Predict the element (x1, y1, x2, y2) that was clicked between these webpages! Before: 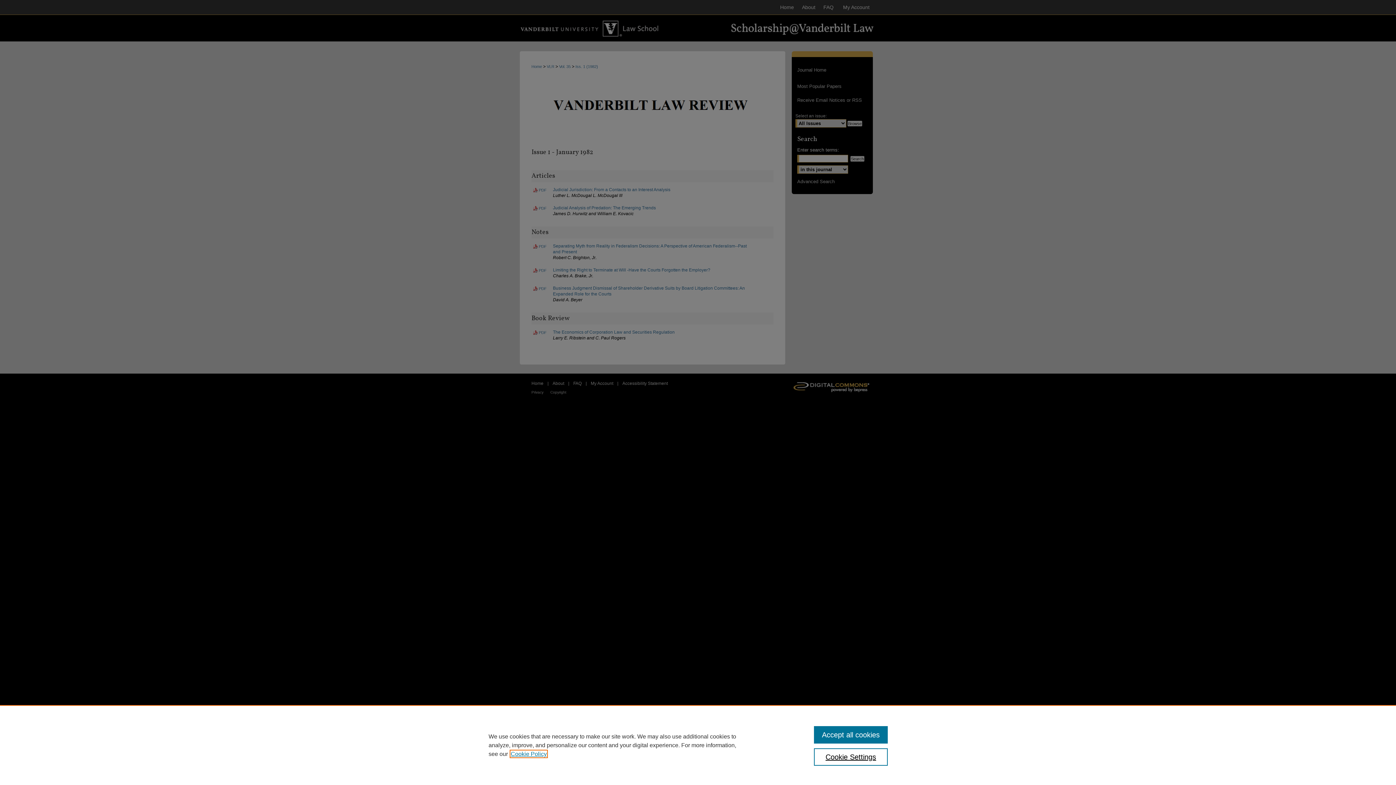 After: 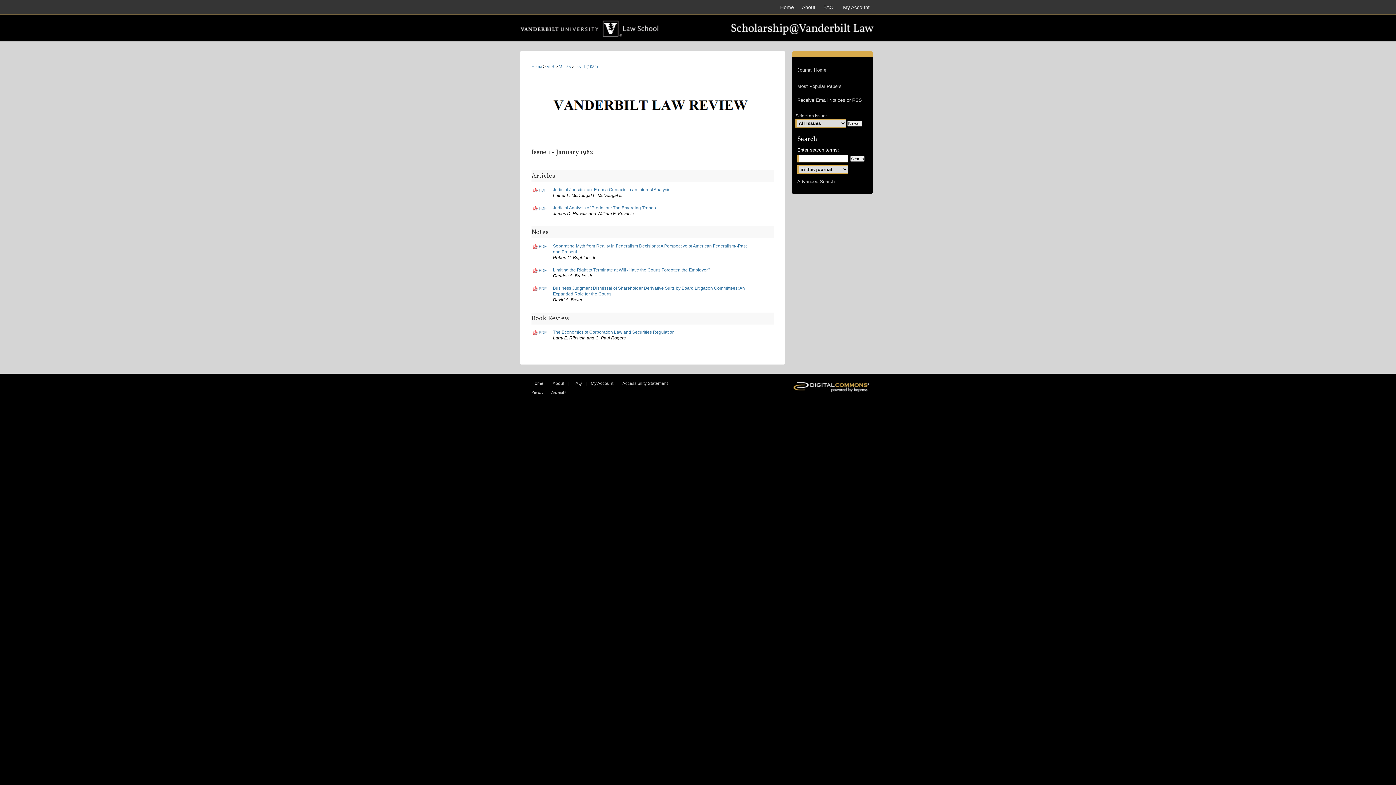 Action: bbox: (814, 726, 887, 744) label: Accept all cookies